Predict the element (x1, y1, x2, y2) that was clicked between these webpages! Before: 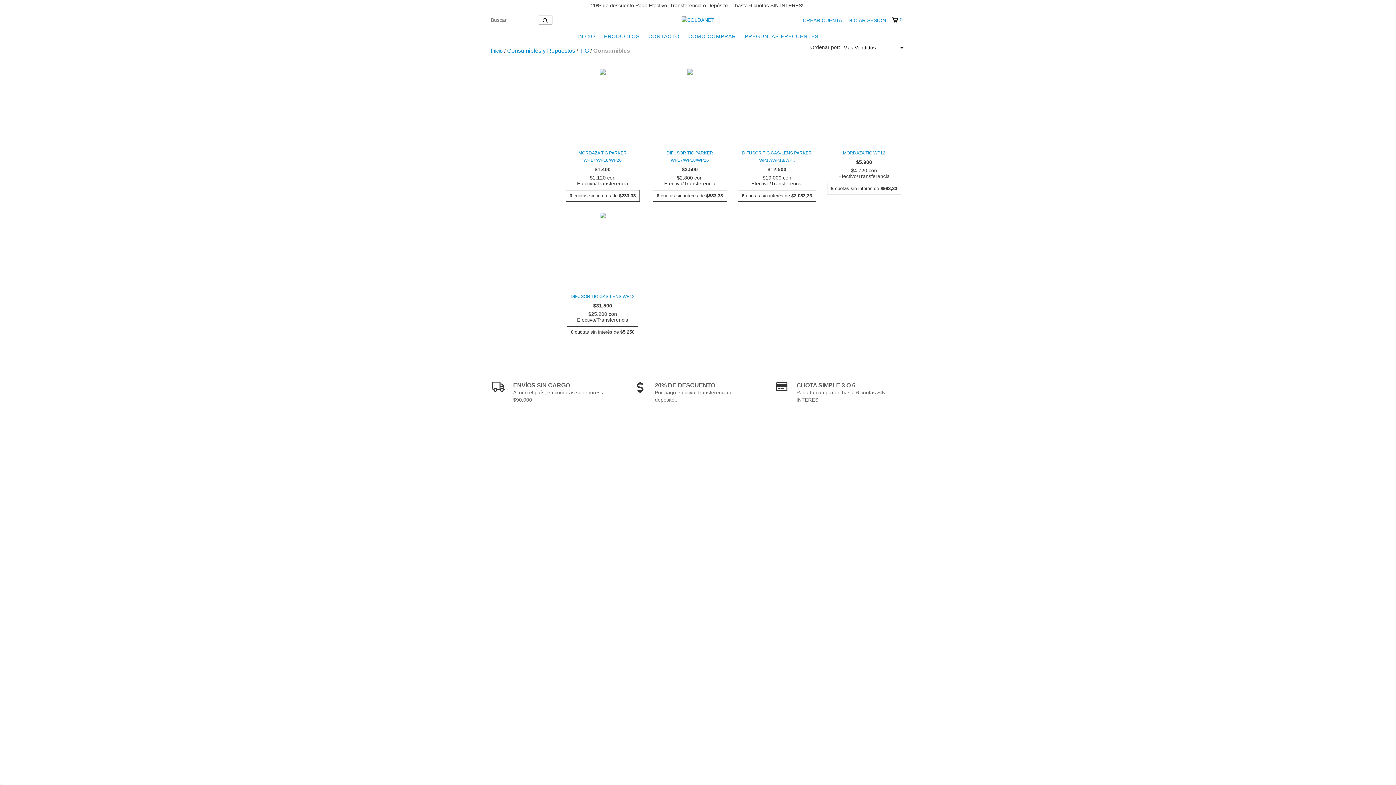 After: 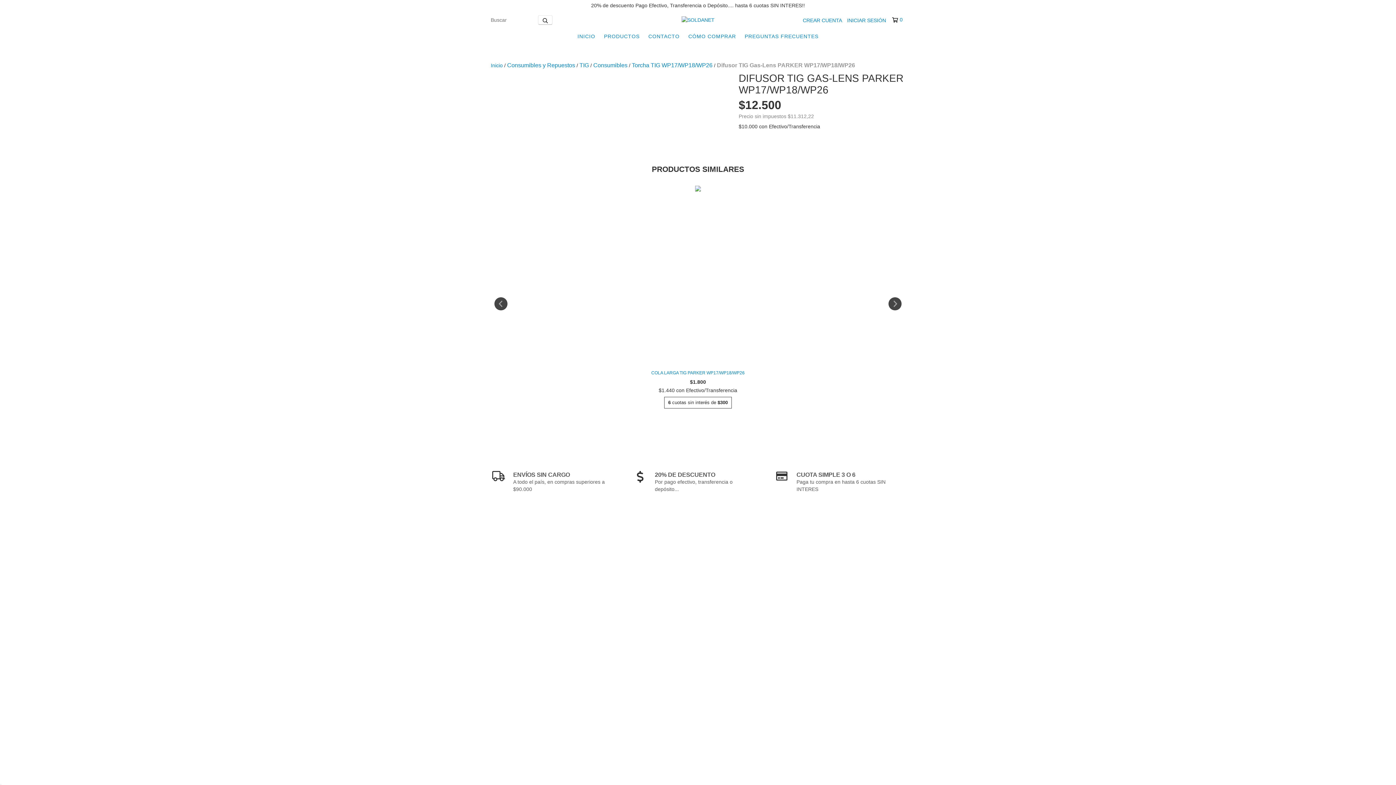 Action: label: Difusor TIG Gas-Lens PARKER WP17/WP18/WP26 bbox: (739, 149, 814, 163)